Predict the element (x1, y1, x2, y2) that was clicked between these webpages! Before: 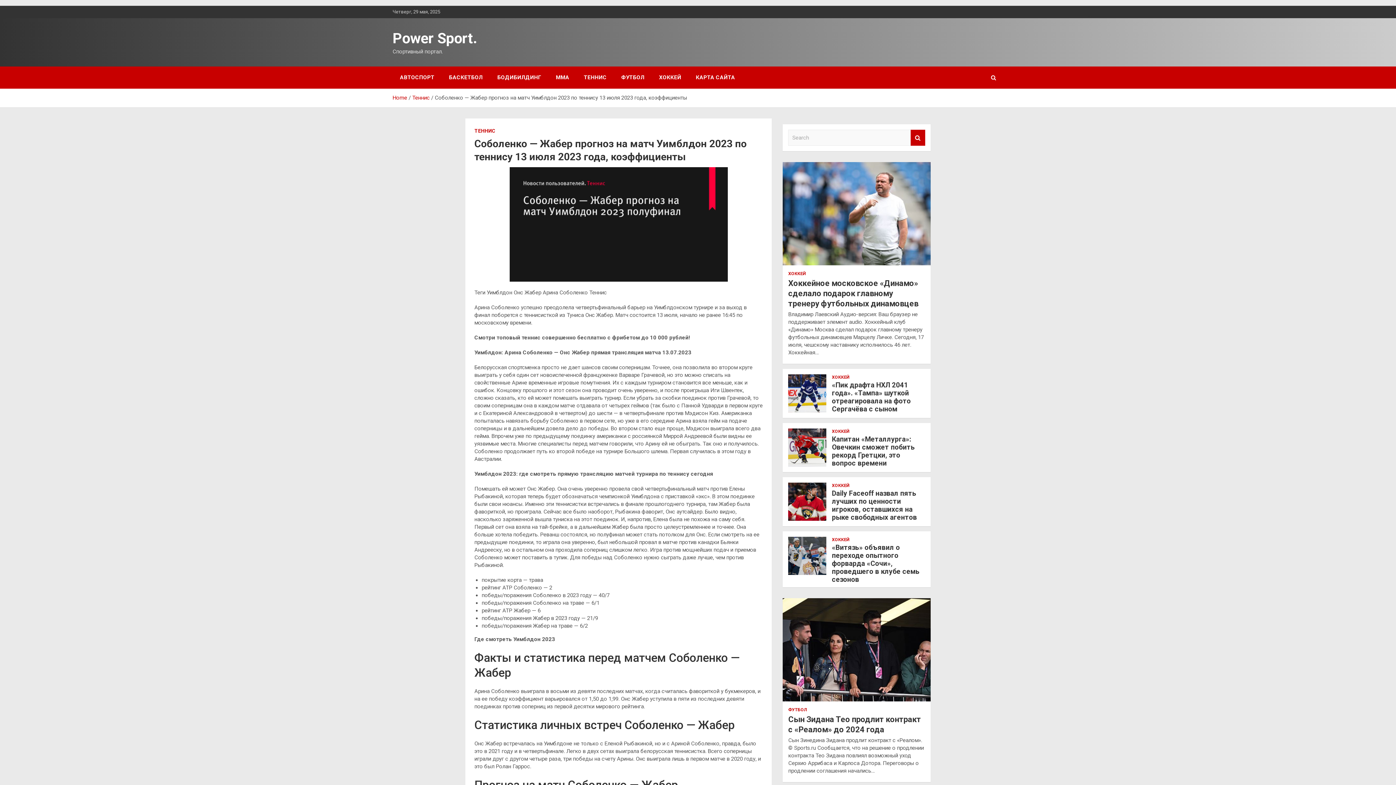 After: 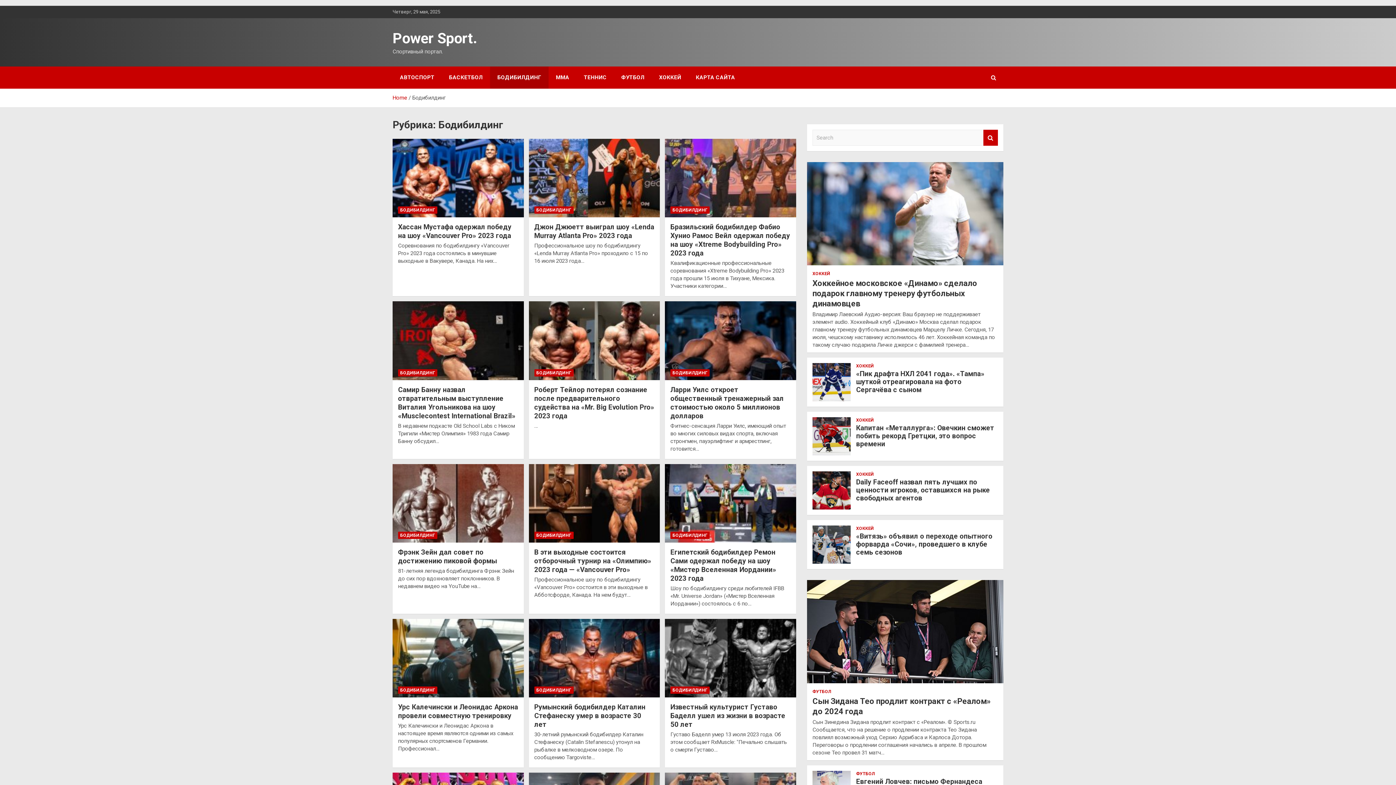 Action: bbox: (490, 66, 548, 88) label: БОДИБИЛДИНГ